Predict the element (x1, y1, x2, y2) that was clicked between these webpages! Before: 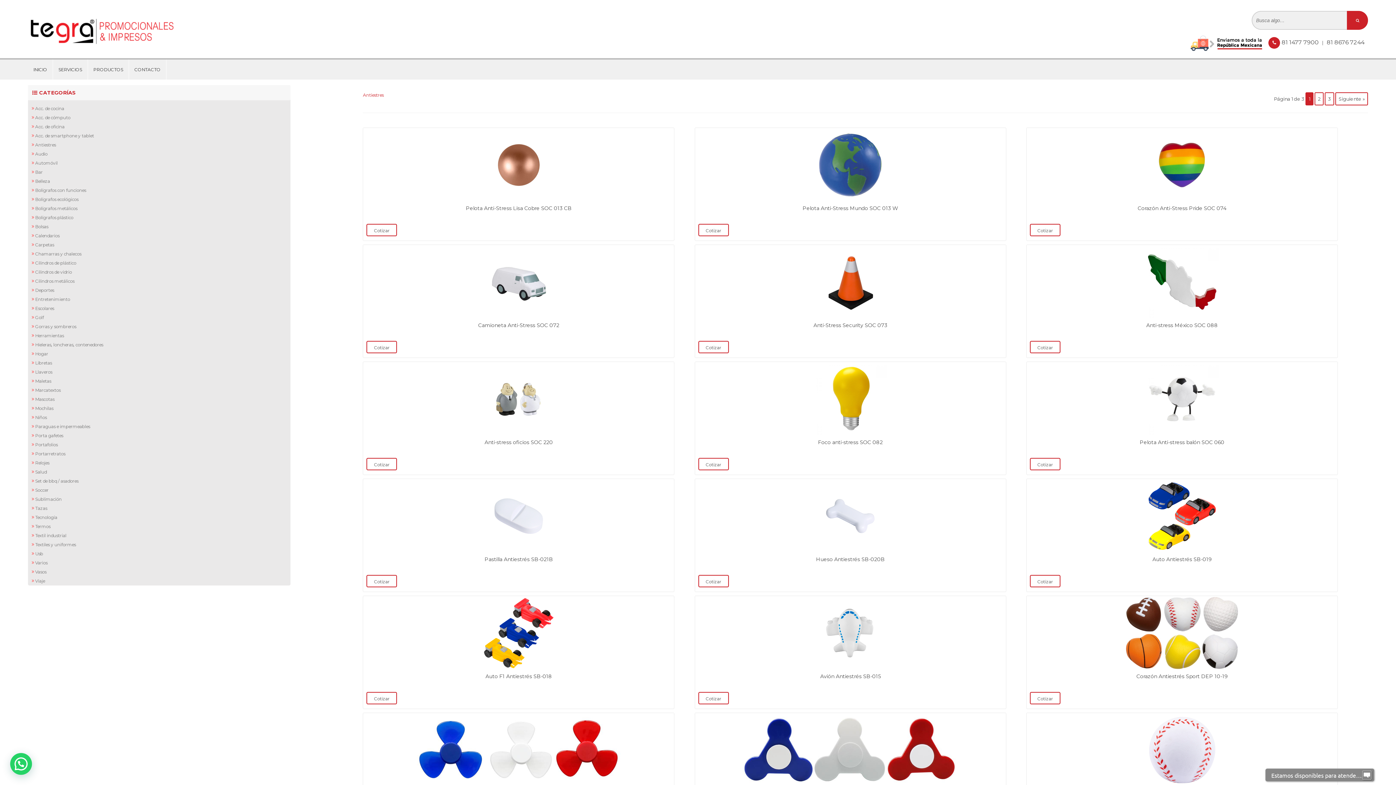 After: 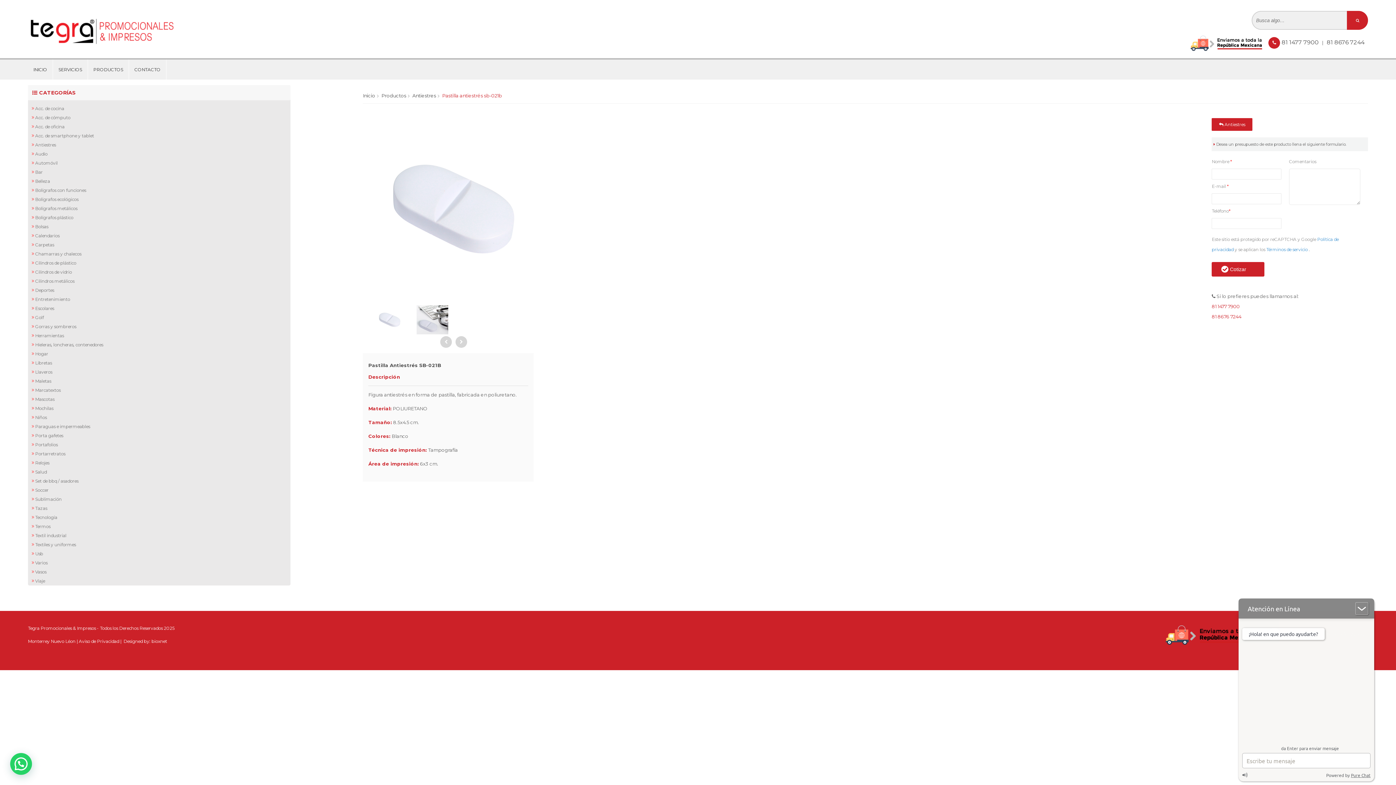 Action: bbox: (484, 556, 553, 562) label: Pastilla Antiestrés SB-021B